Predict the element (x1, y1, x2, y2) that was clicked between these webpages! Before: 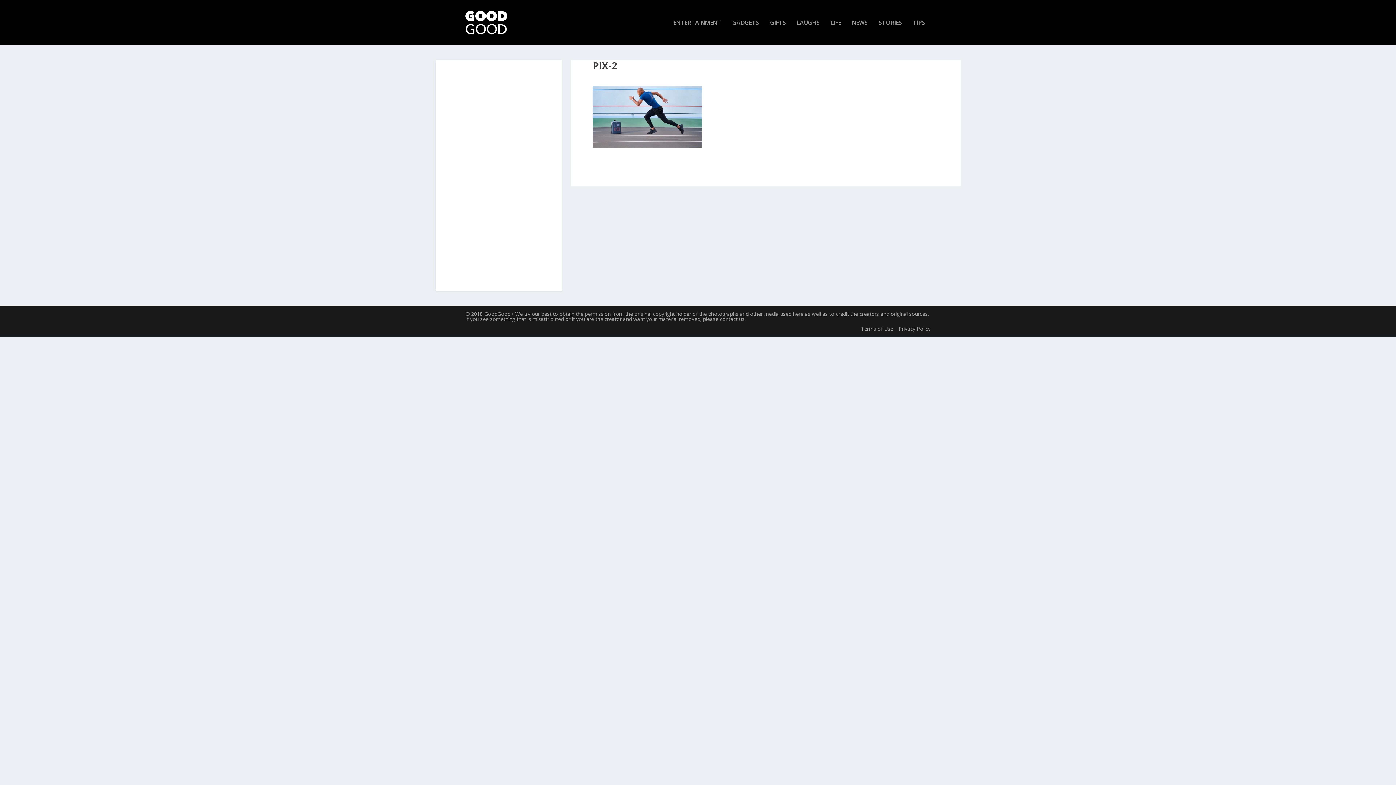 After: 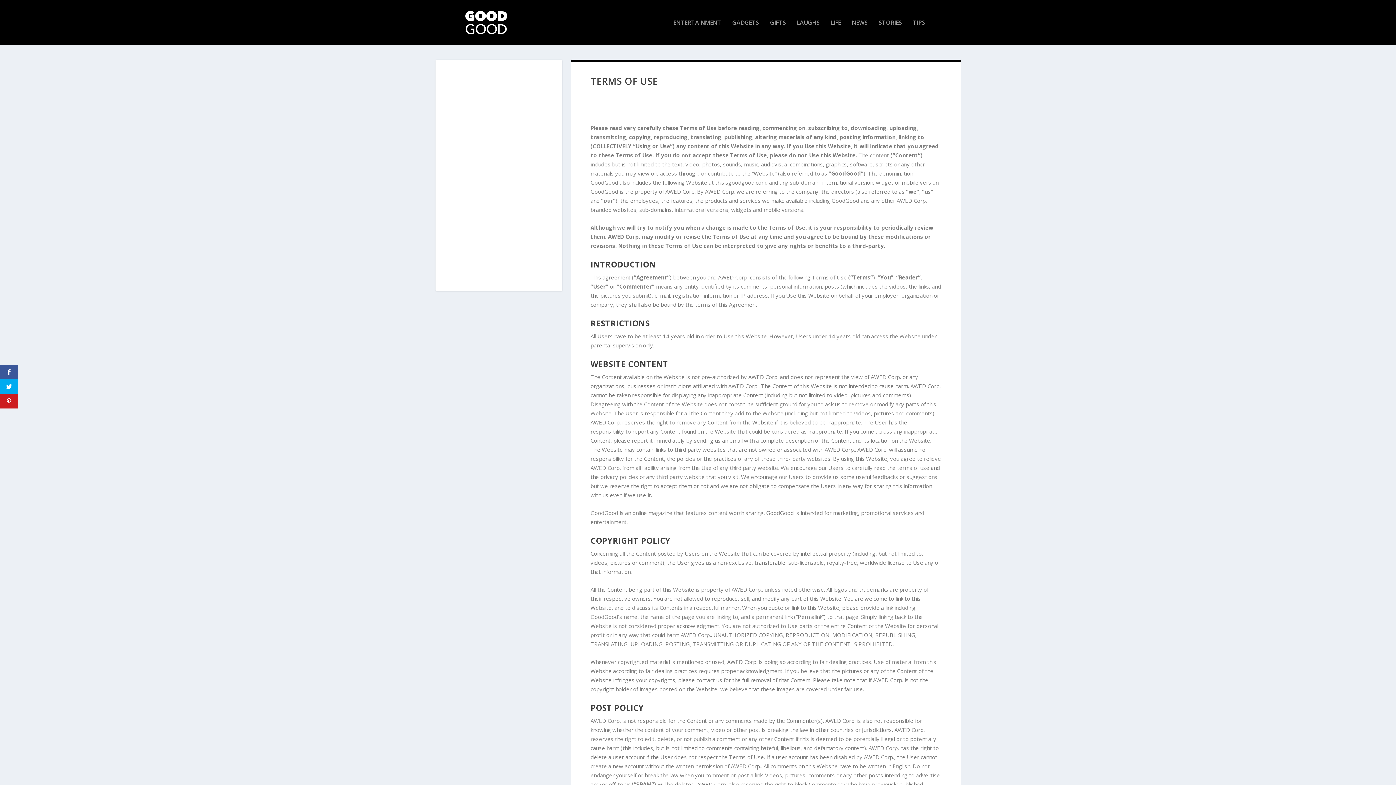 Action: label: Terms of Use bbox: (861, 325, 893, 332)